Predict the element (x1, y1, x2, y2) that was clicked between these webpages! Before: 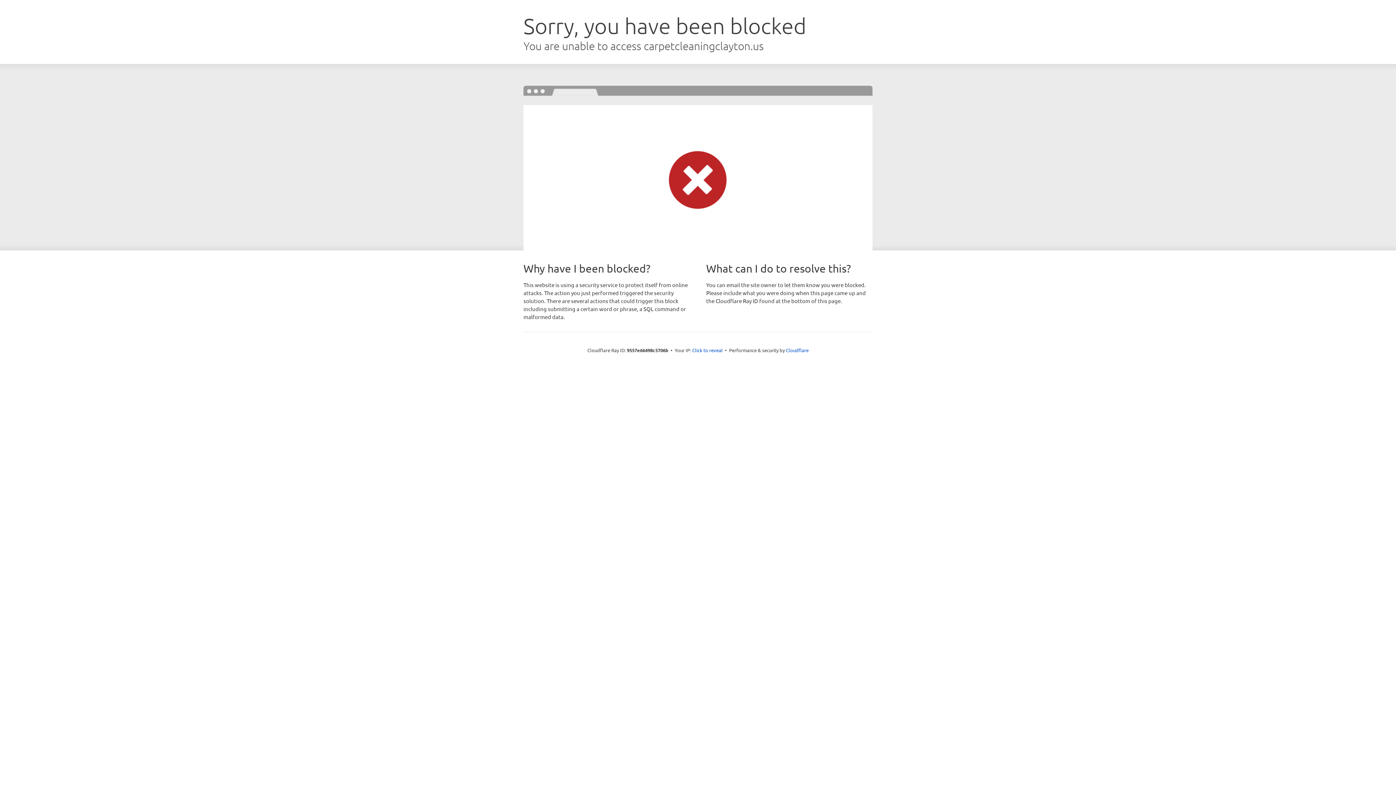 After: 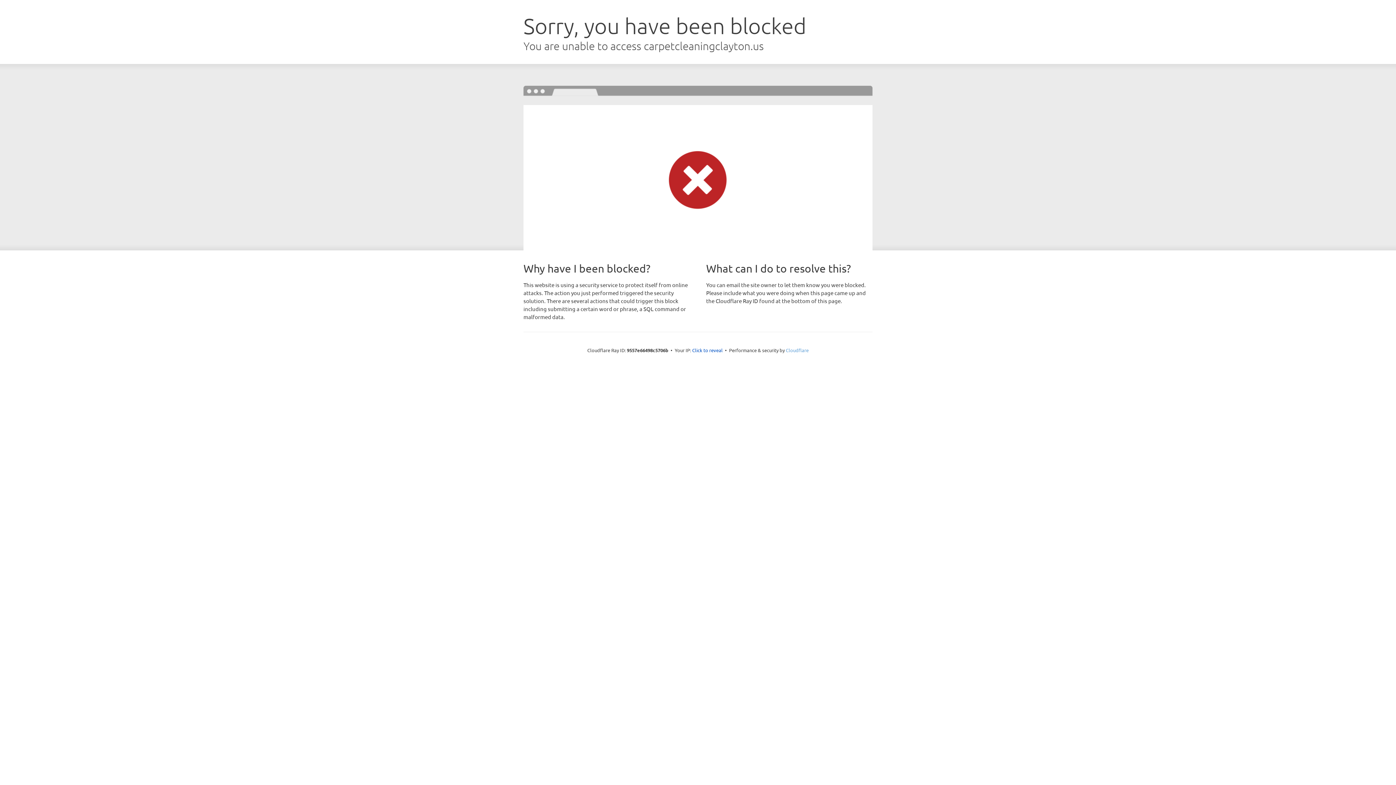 Action: bbox: (786, 347, 808, 353) label: Cloudflare